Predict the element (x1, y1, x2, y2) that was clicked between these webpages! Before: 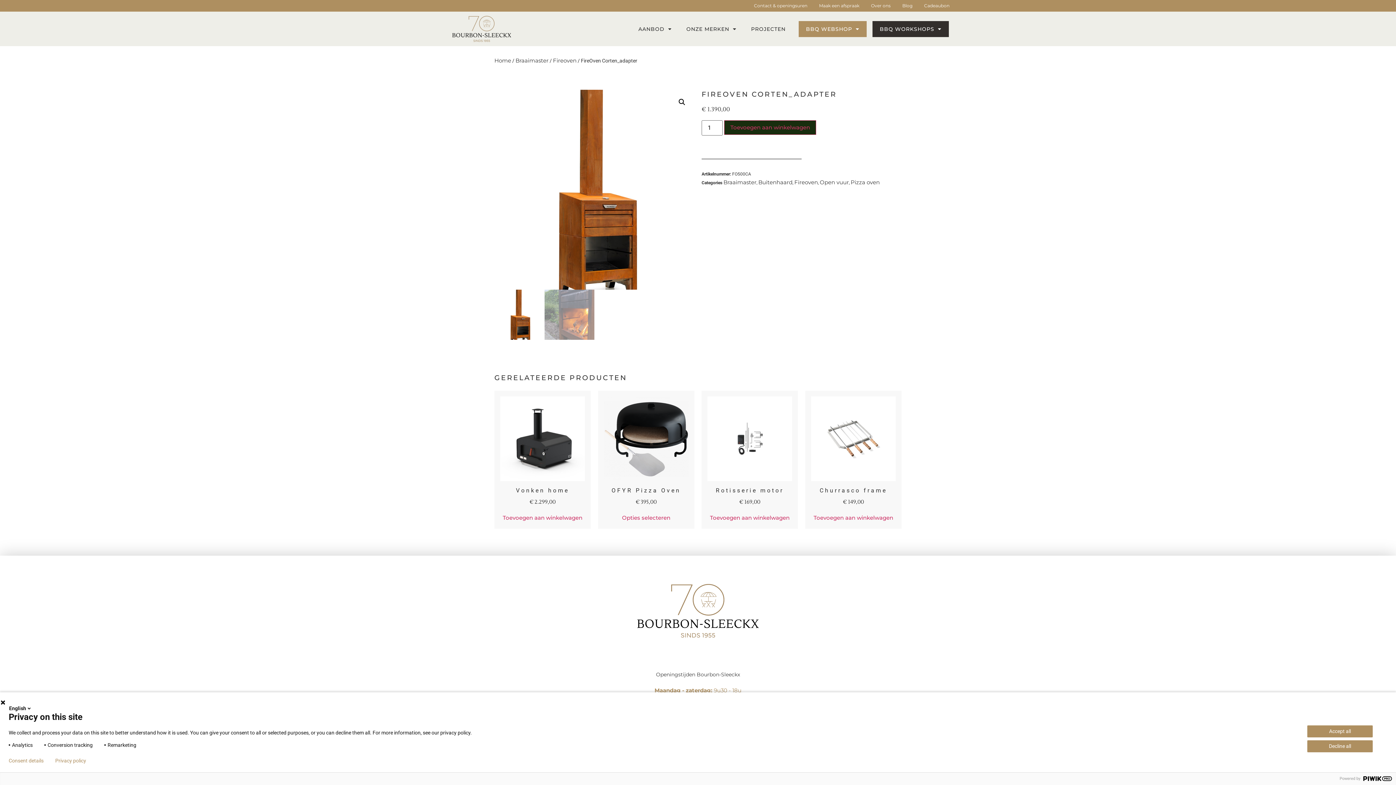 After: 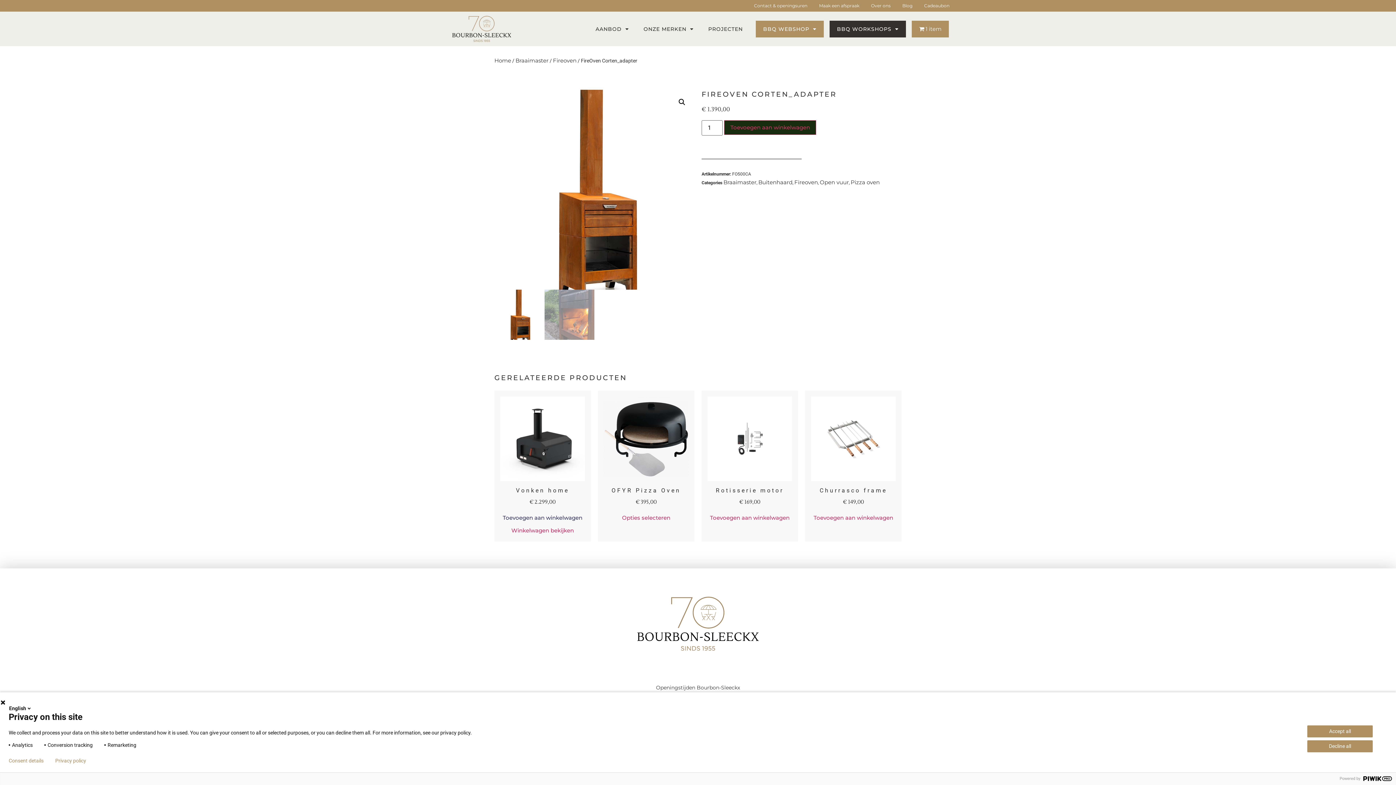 Action: label: Toevoegen aan winkelwagen: “Vonken home“ bbox: (502, 513, 582, 523)